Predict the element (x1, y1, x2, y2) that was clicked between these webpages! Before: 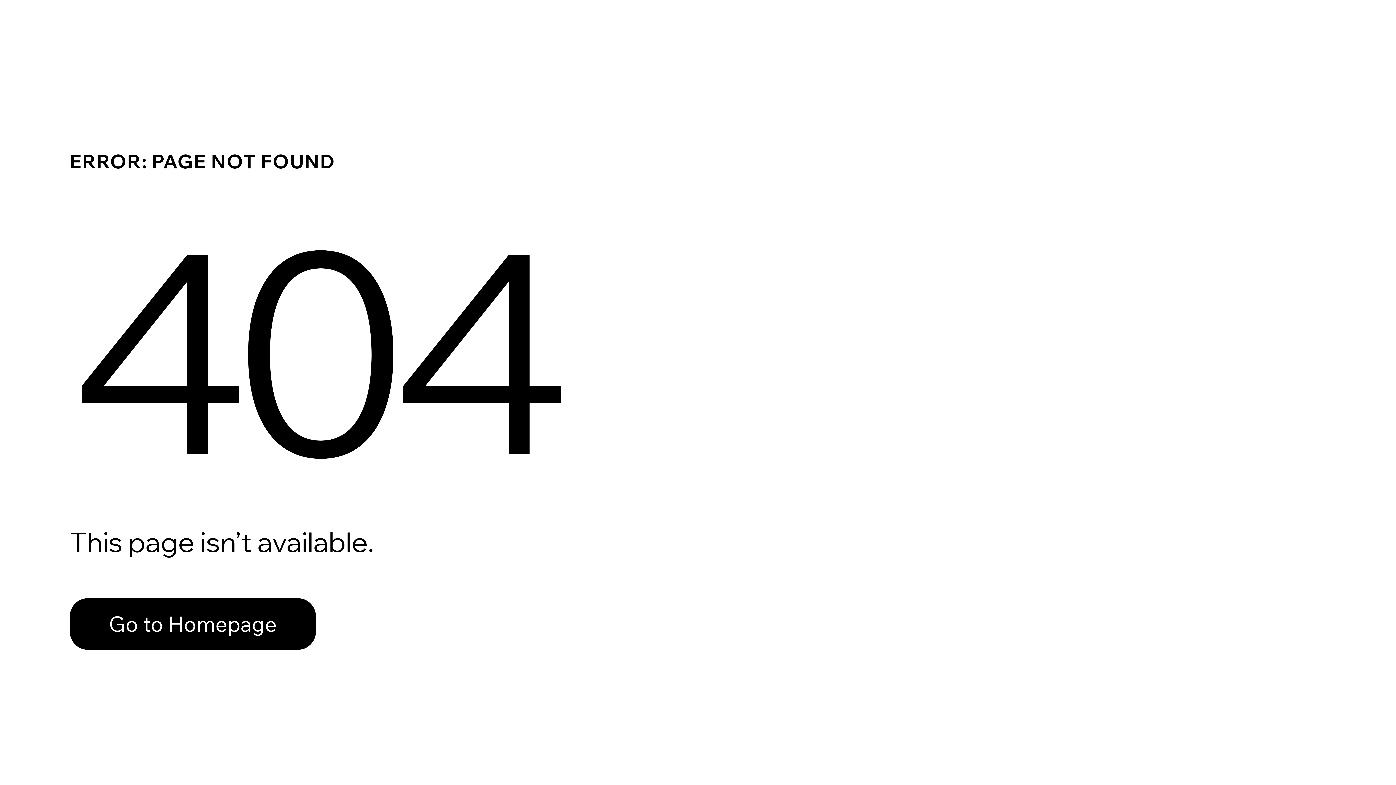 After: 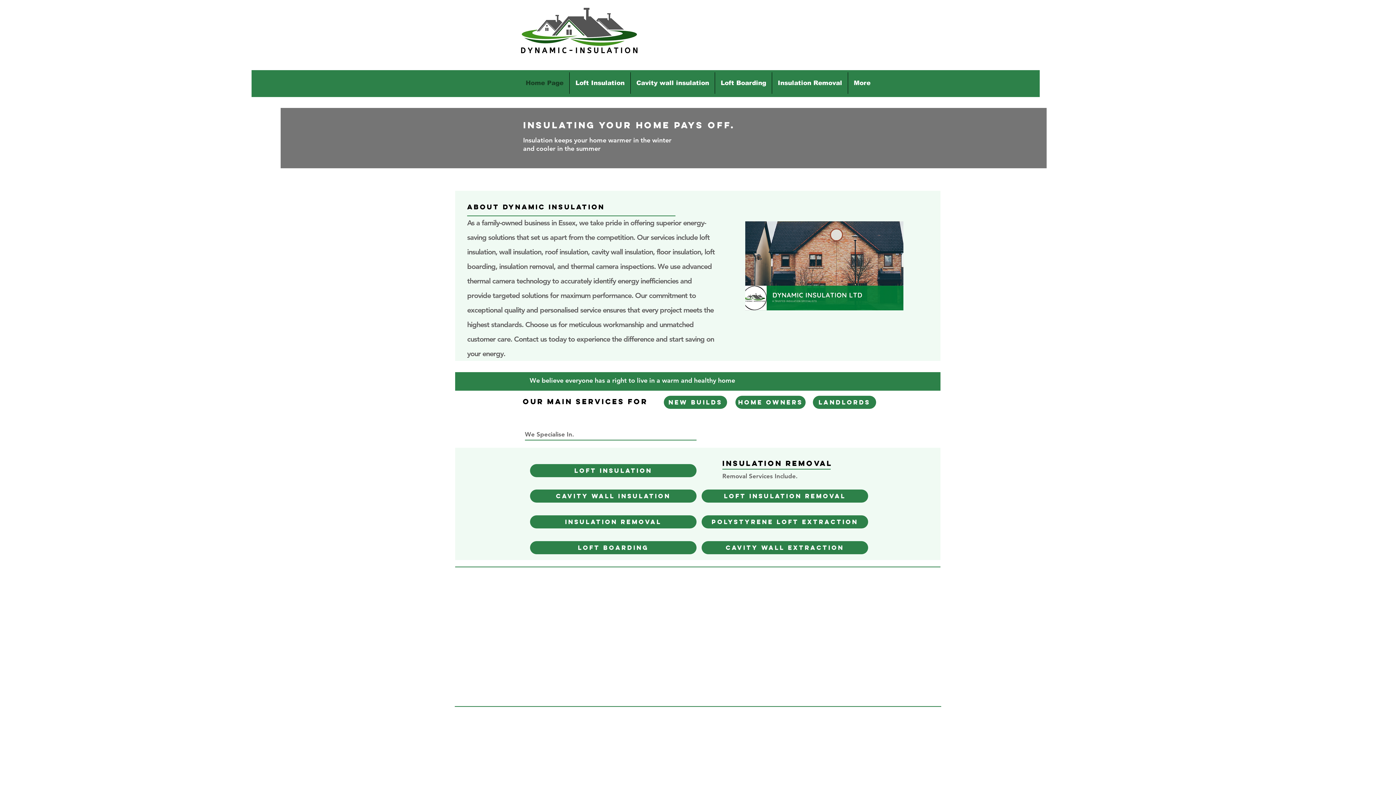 Action: bbox: (69, 598, 316, 650) label: Go to Homepage